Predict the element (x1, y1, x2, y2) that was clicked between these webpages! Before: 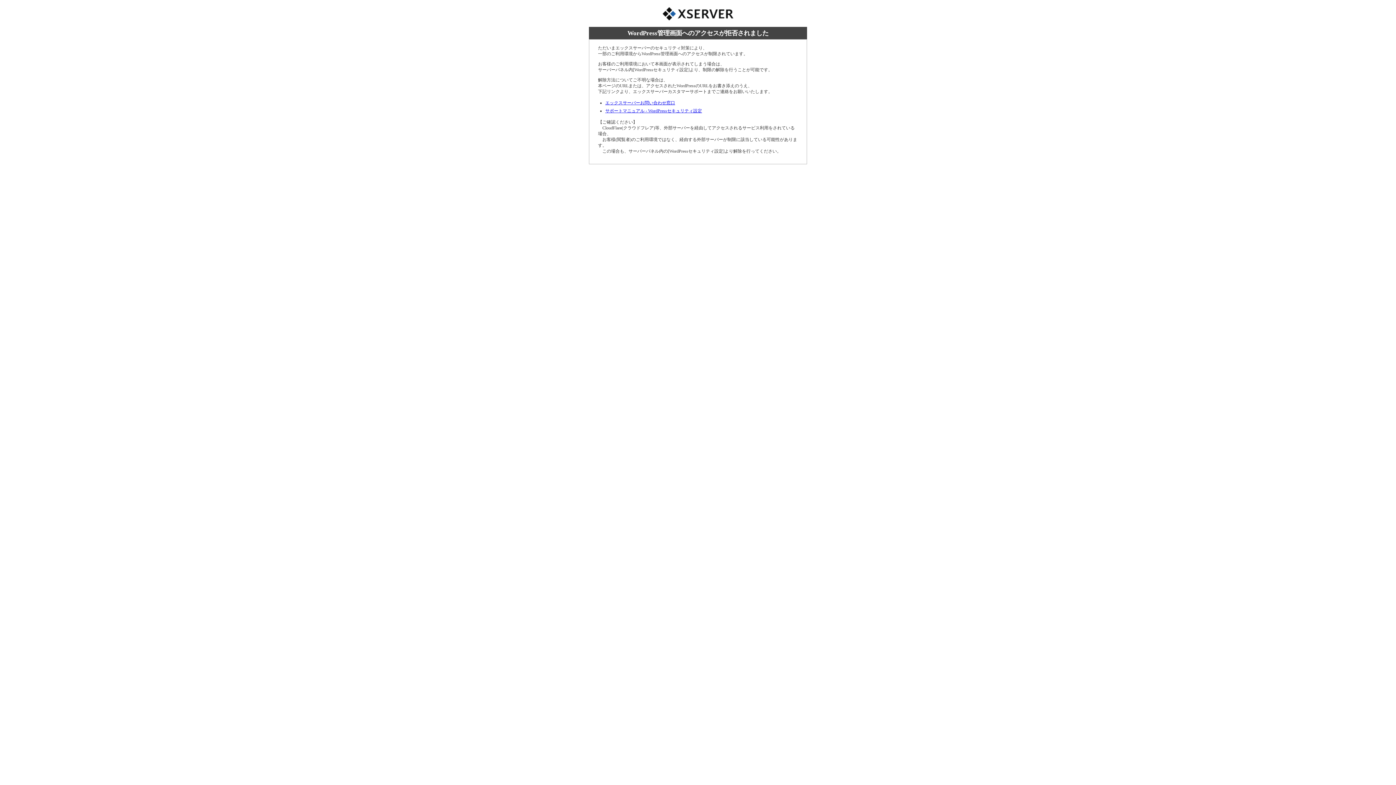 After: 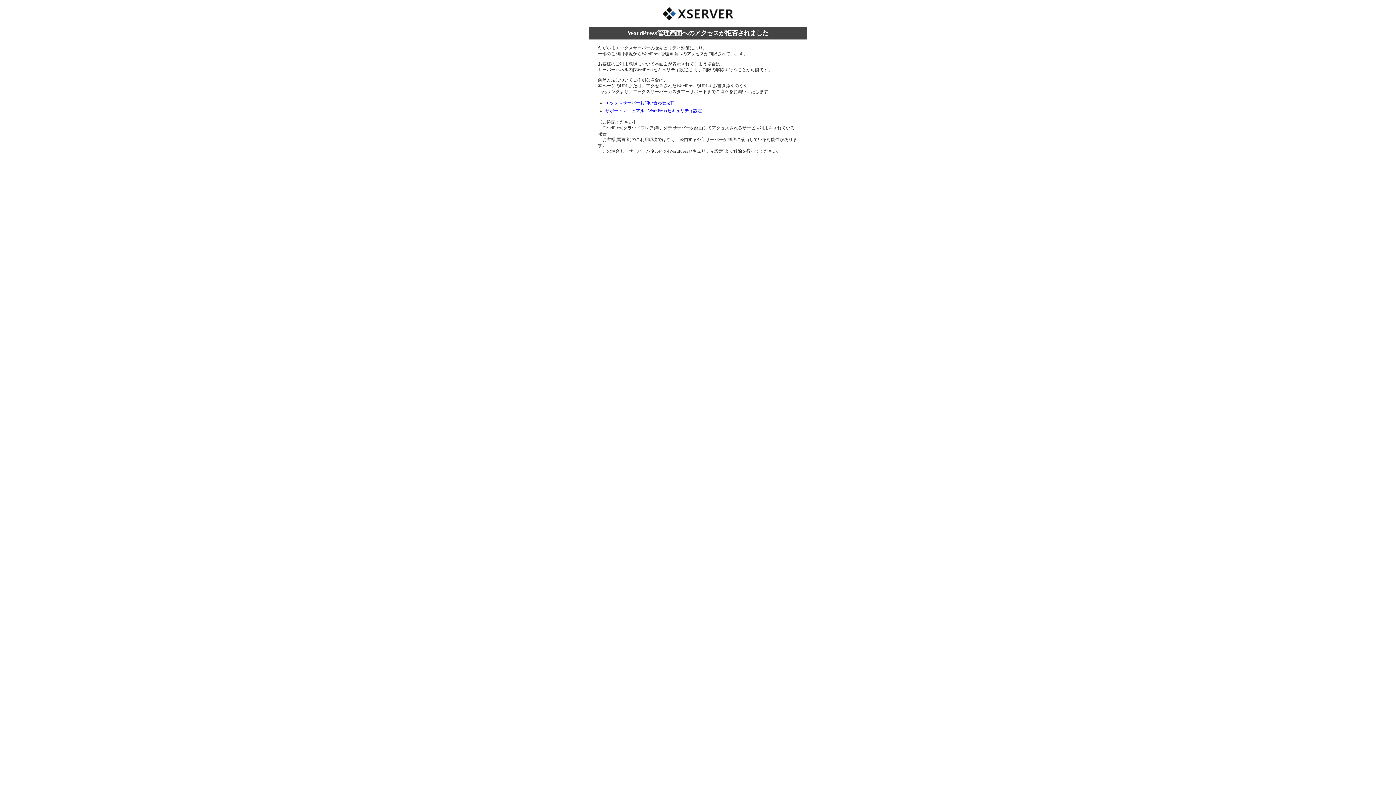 Action: bbox: (605, 100, 675, 105) label: エックスサーバーお問い合わせ窓口